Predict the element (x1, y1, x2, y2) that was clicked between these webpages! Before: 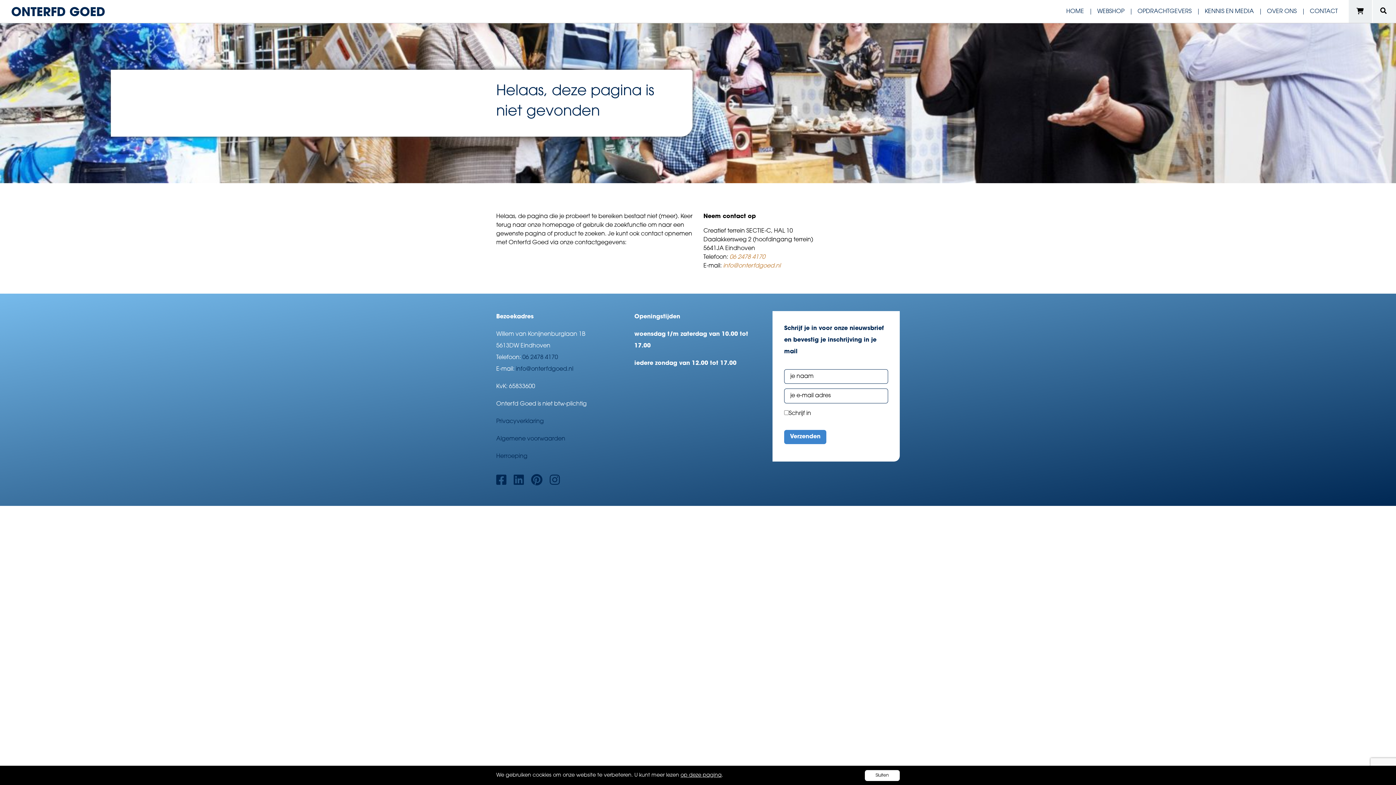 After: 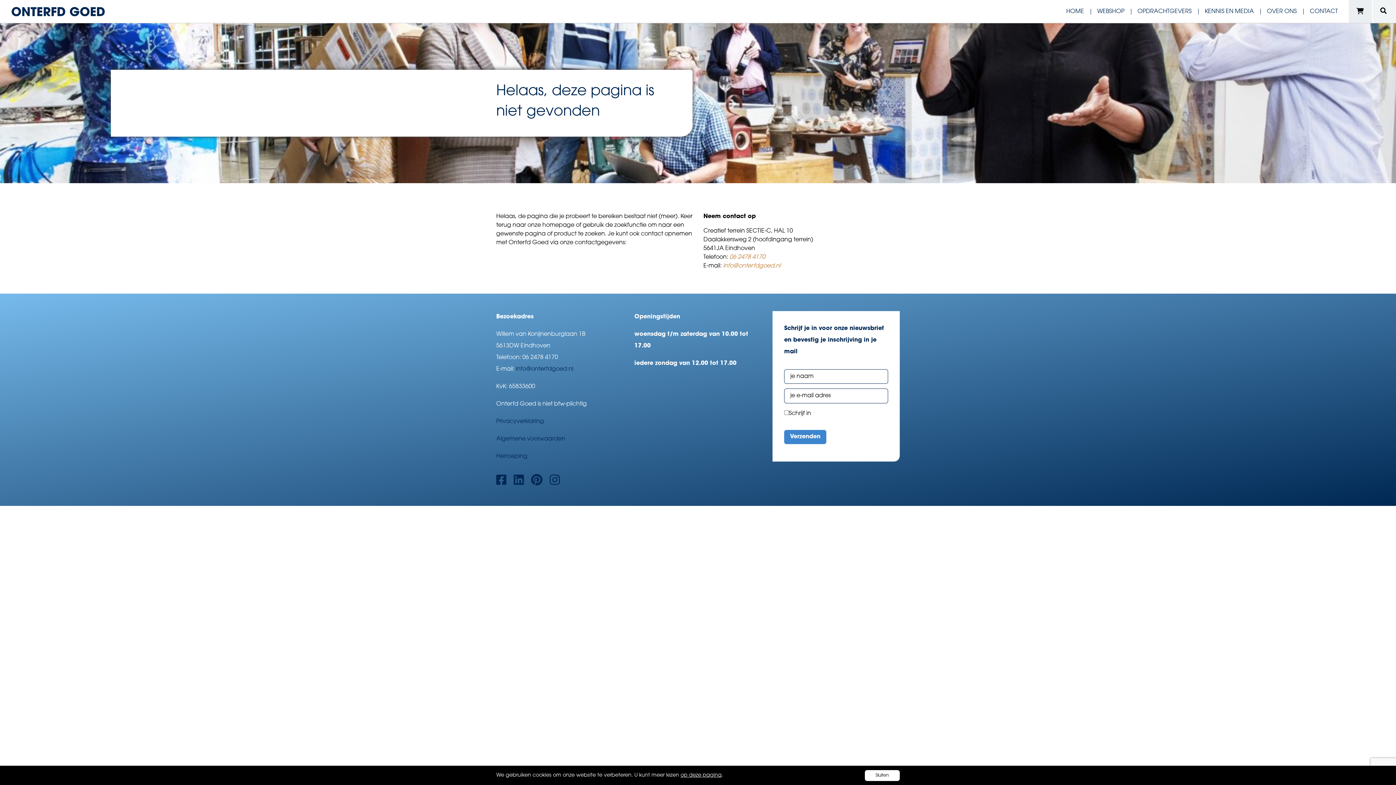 Action: label: 06 2478 4170 bbox: (522, 354, 558, 360)